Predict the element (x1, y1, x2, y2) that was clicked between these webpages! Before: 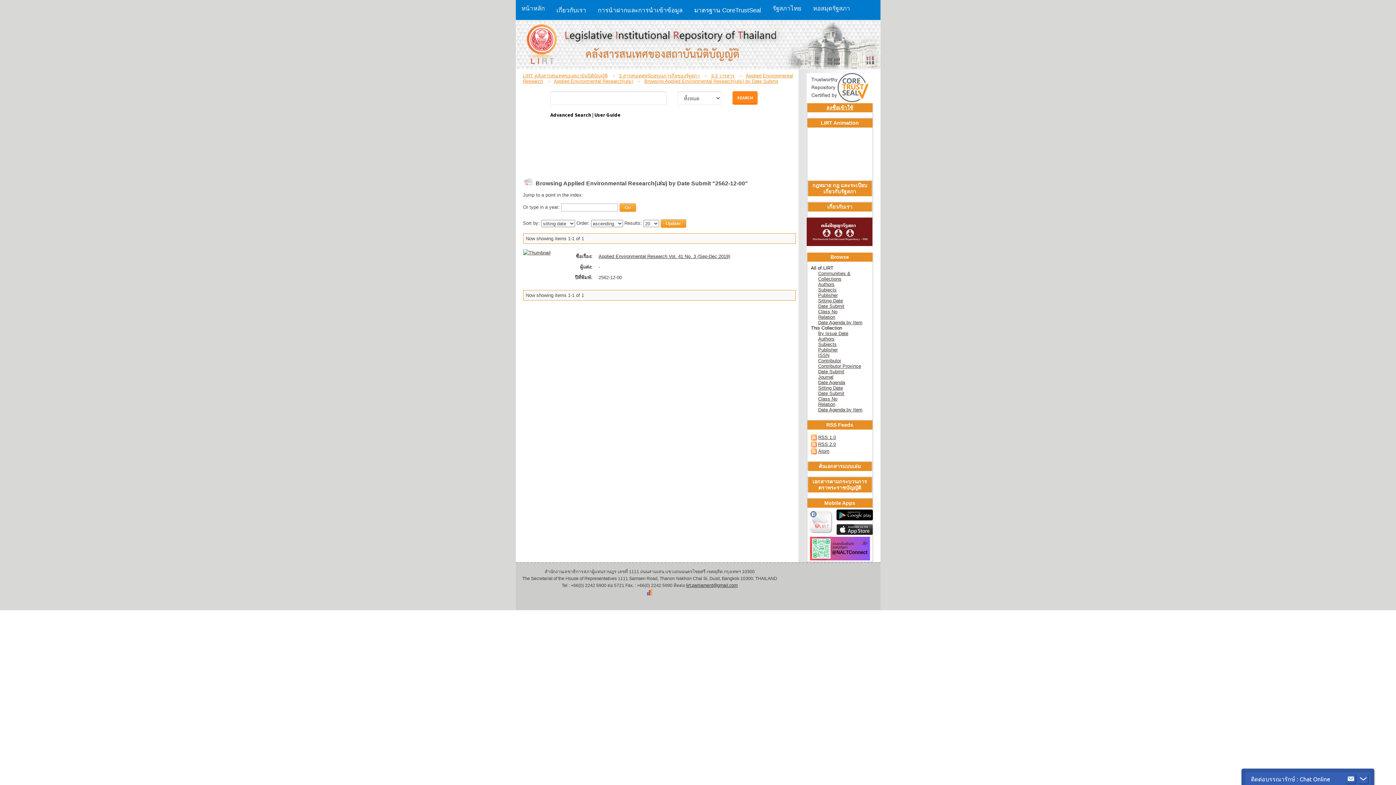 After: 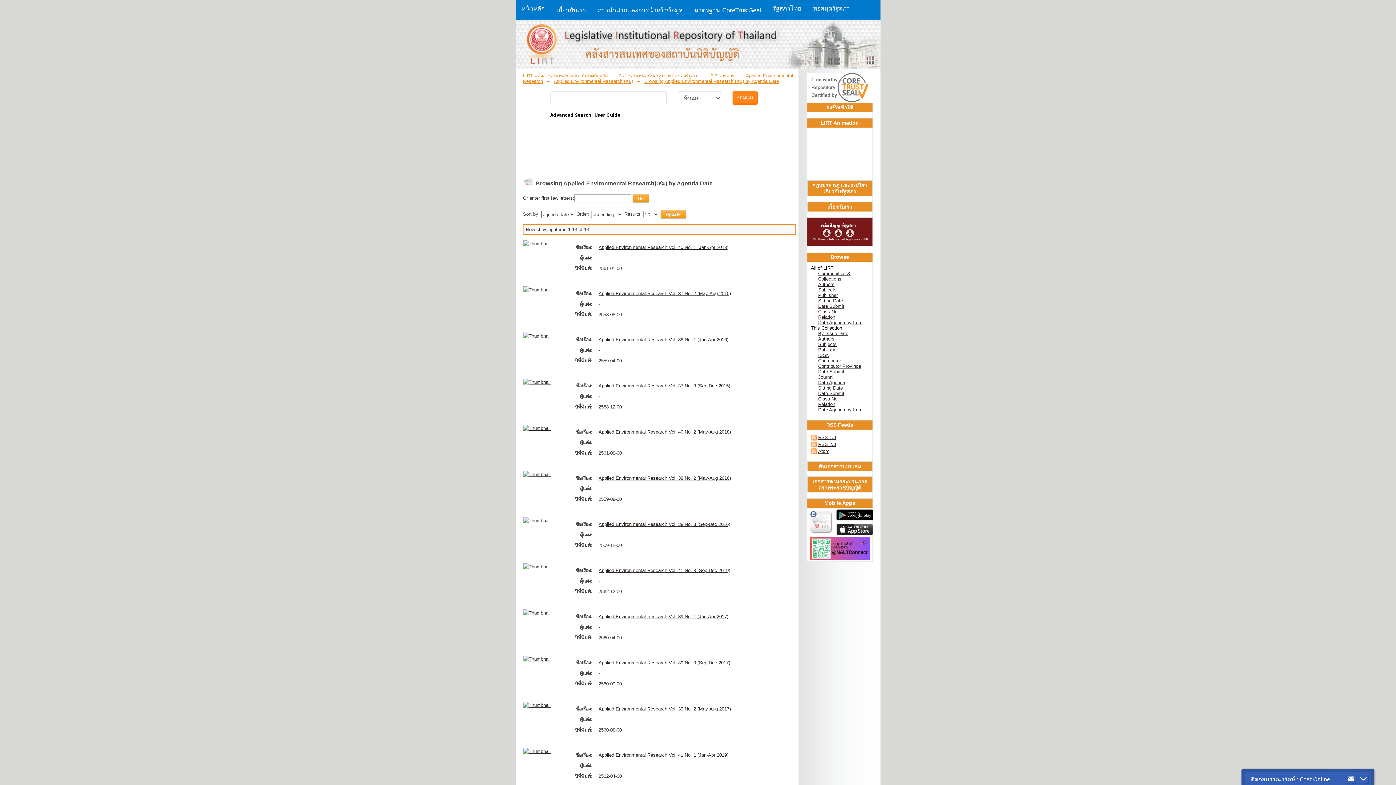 Action: bbox: (818, 407, 862, 412) label: Date Agenda by Item